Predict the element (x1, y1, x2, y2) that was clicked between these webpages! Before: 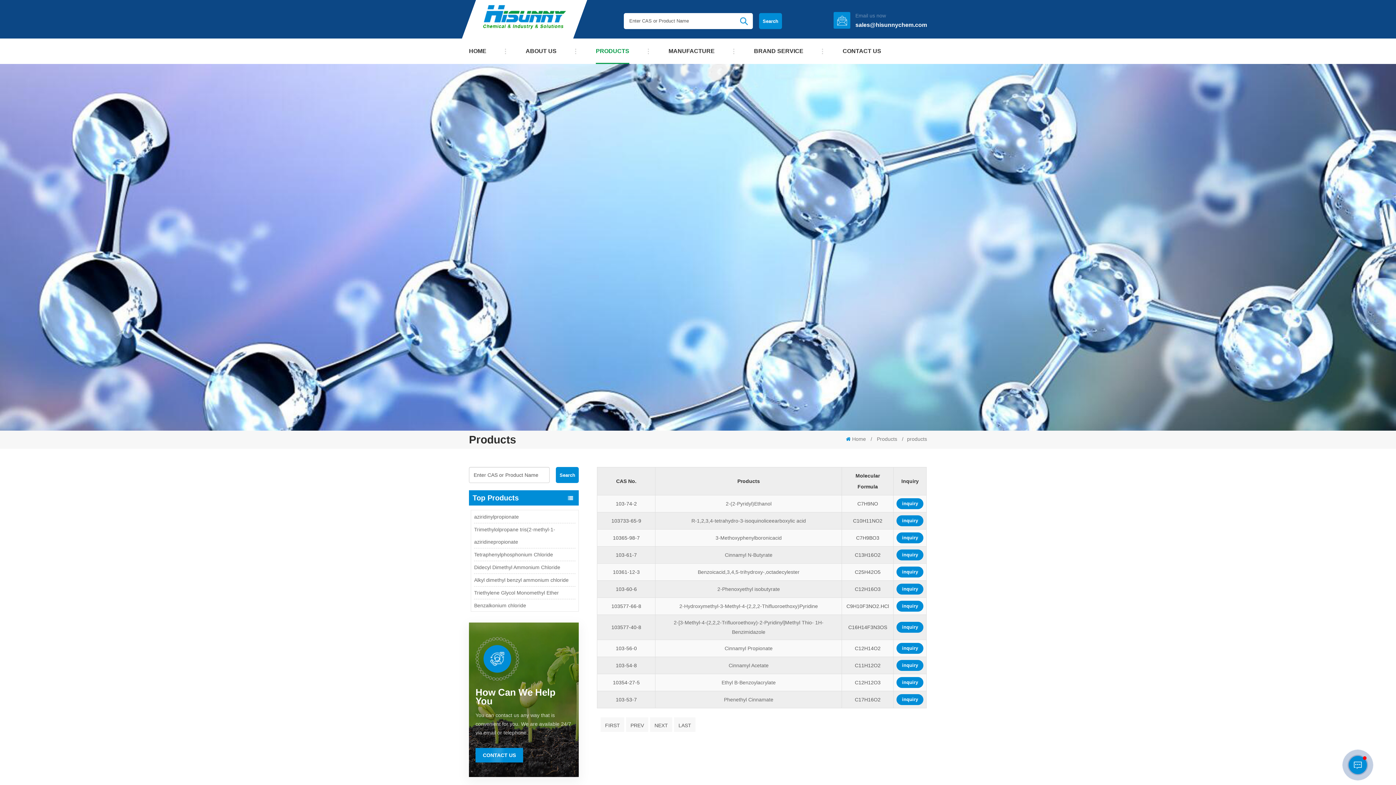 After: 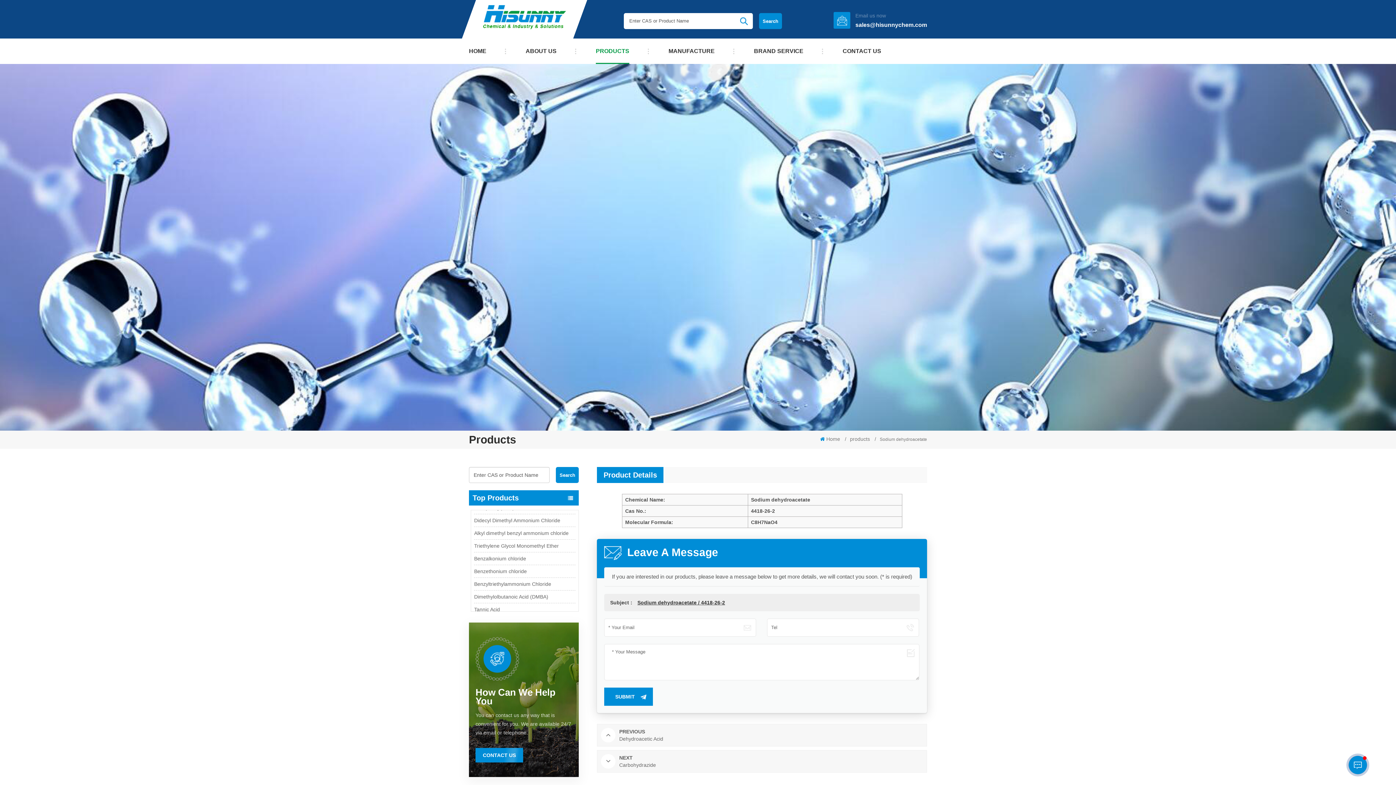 Action: bbox: (474, 586, 575, 599) label: Sodium dehydroacetate